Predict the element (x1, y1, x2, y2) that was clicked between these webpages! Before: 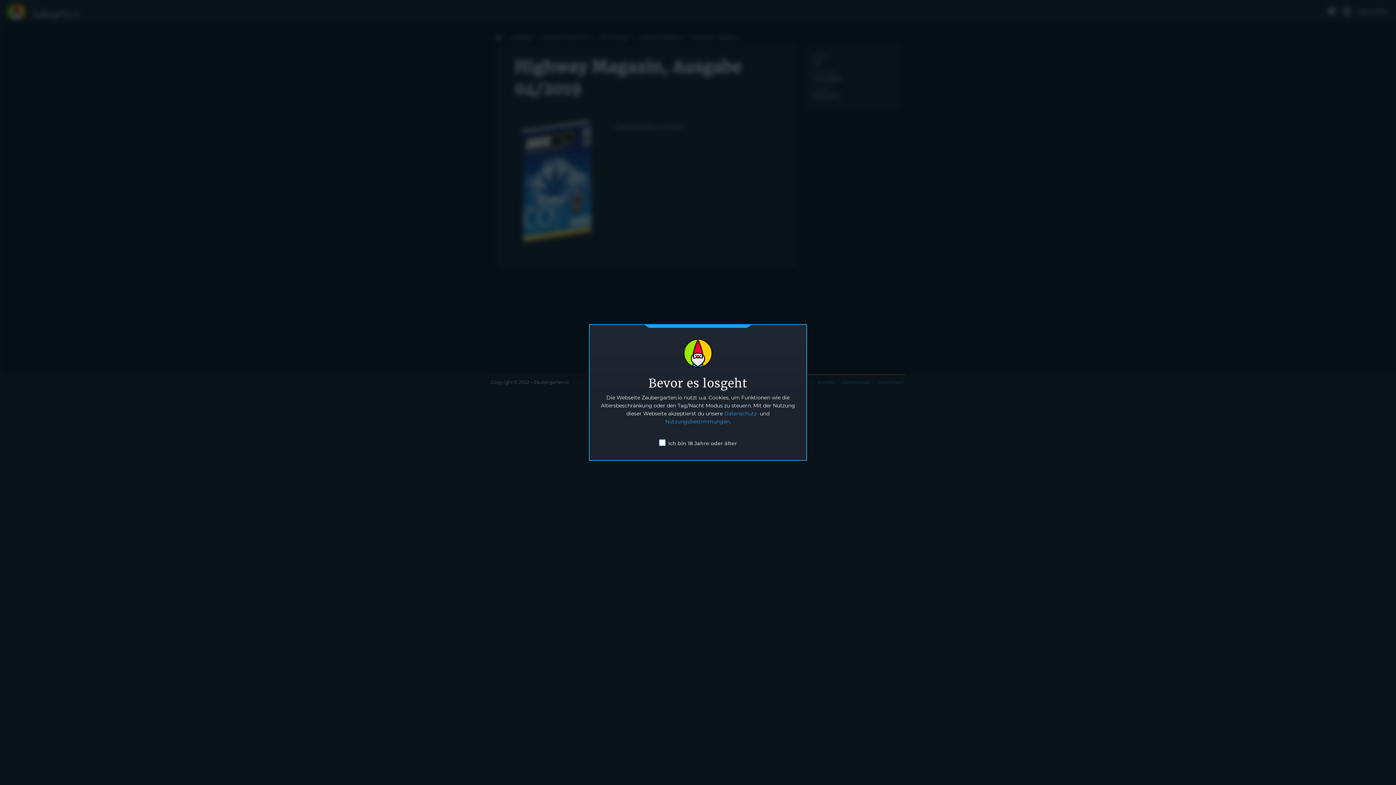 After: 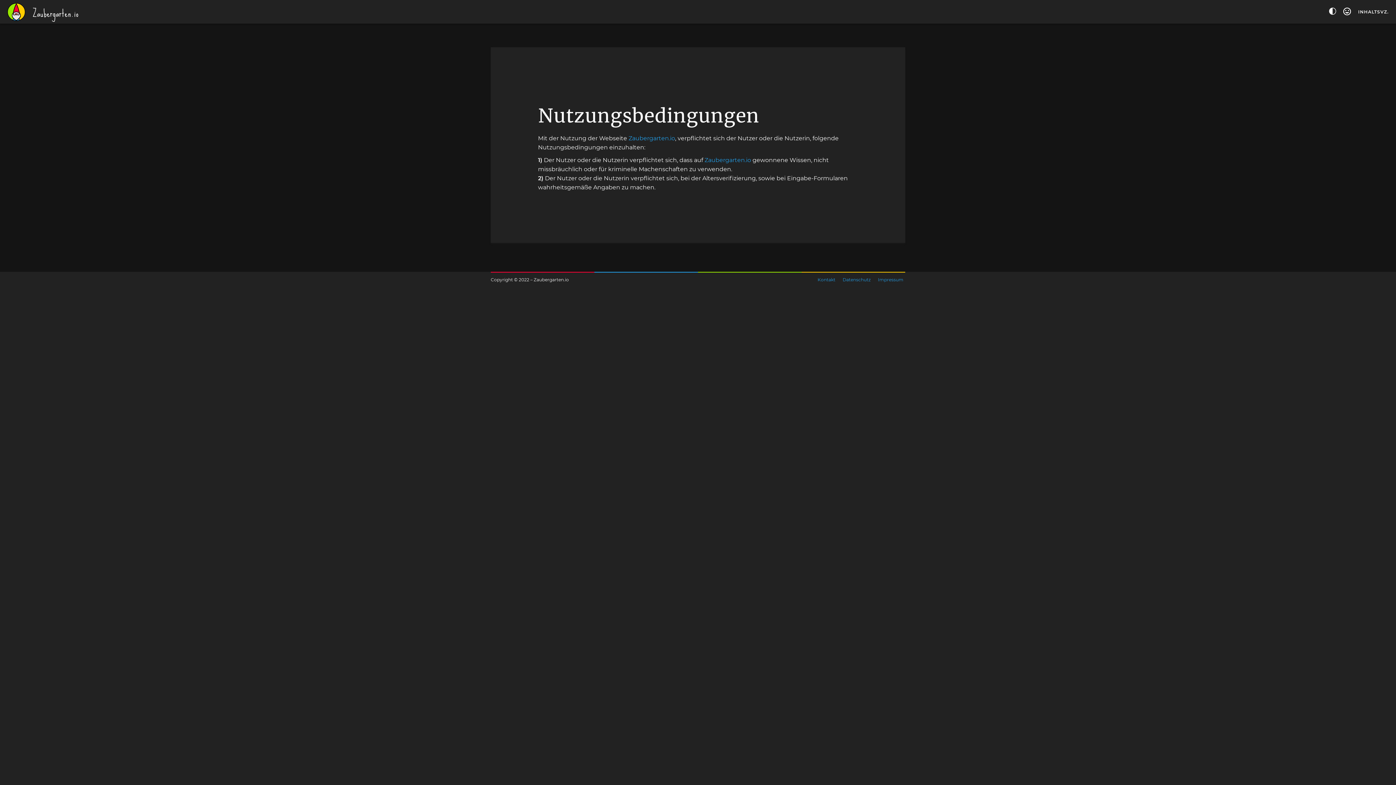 Action: bbox: (665, 418, 729, 425) label: Nutzungsbestimmungen